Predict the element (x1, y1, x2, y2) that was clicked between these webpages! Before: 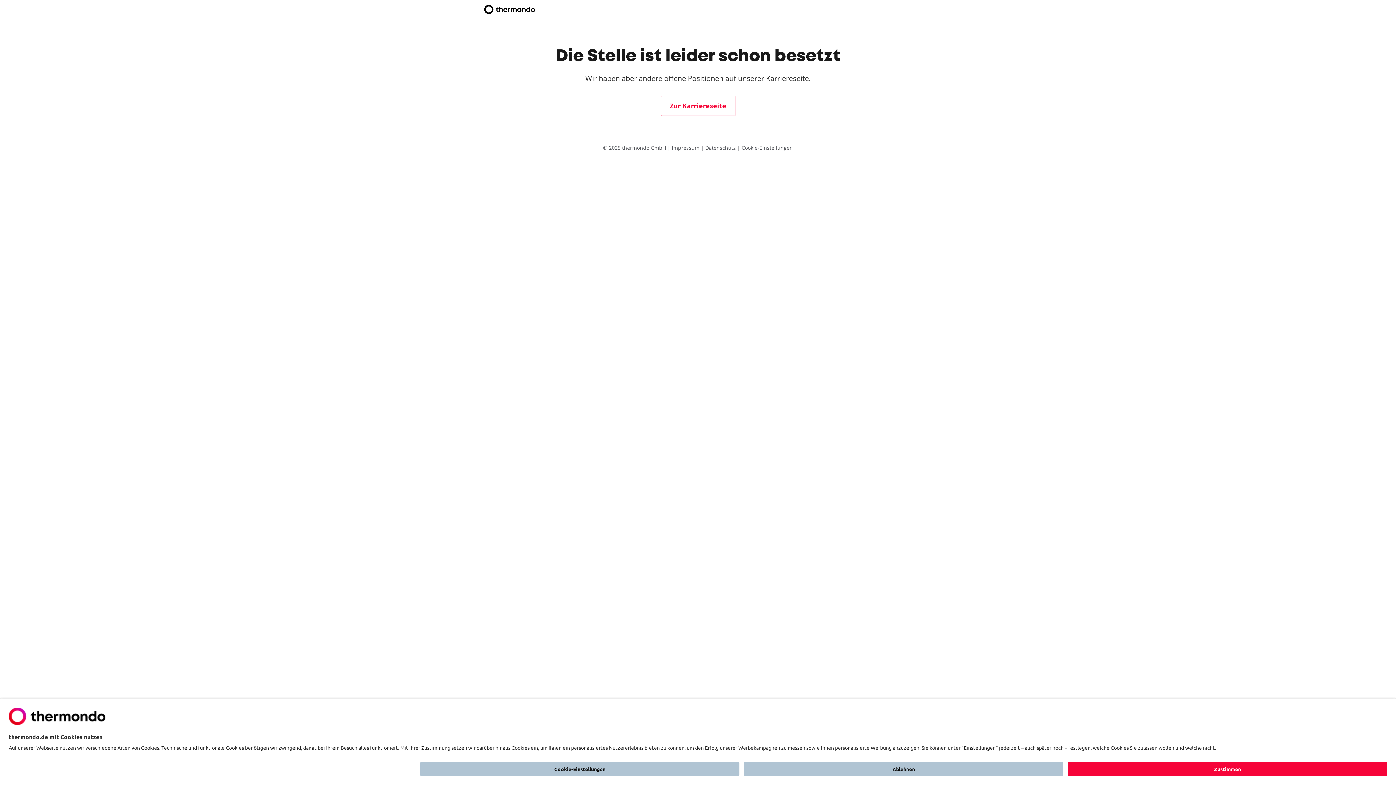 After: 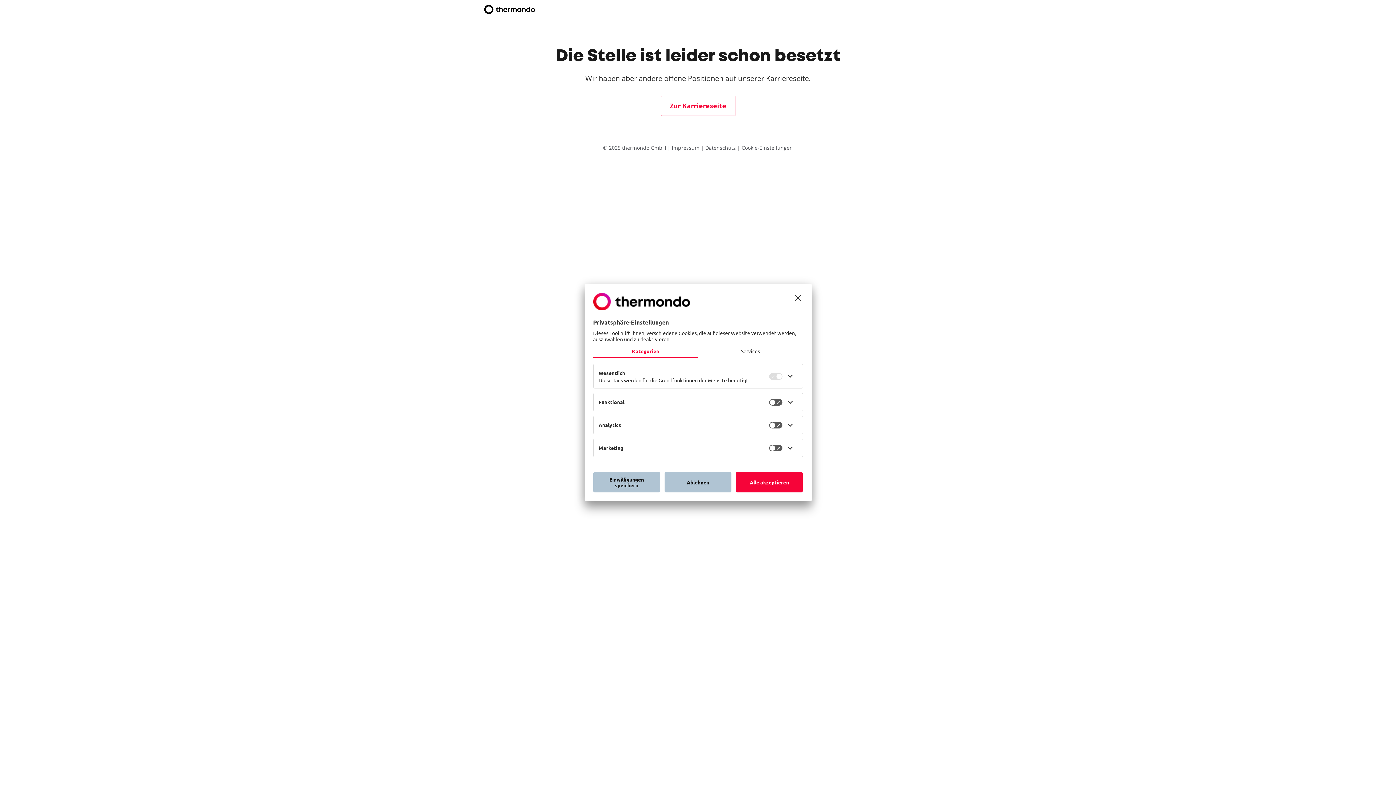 Action: bbox: (741, 144, 793, 151) label: Cookie-Einstellungen